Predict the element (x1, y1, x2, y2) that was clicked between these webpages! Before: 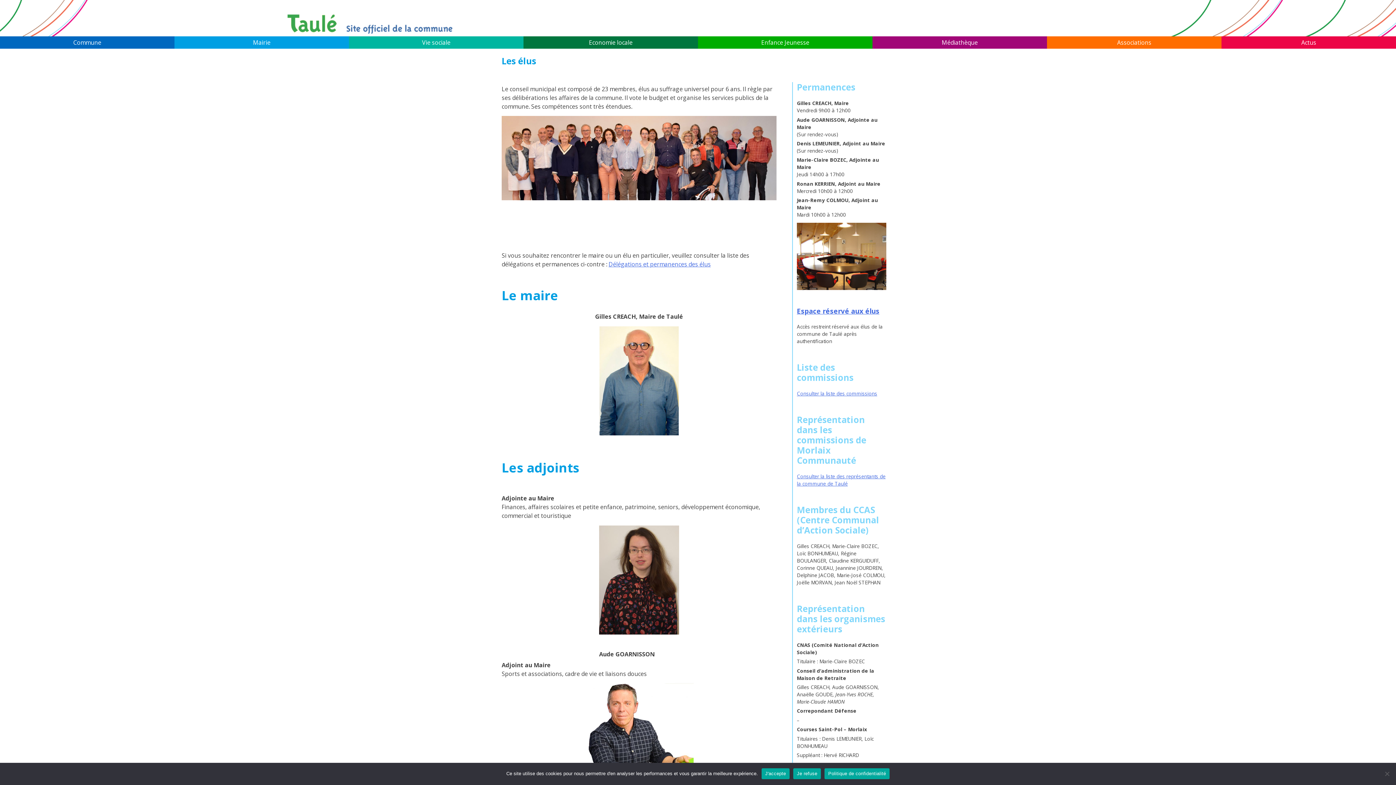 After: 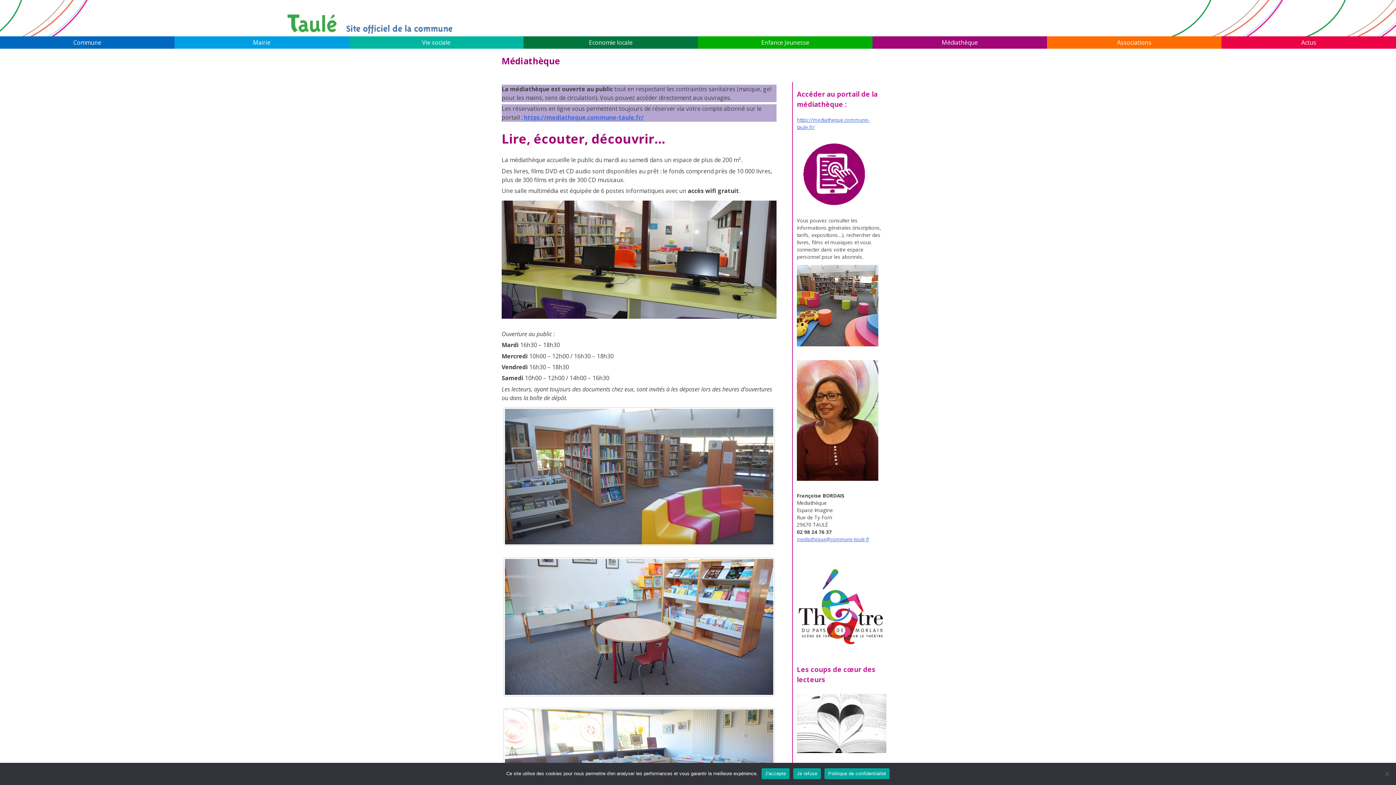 Action: label: Médiathèque bbox: (872, 36, 1047, 48)